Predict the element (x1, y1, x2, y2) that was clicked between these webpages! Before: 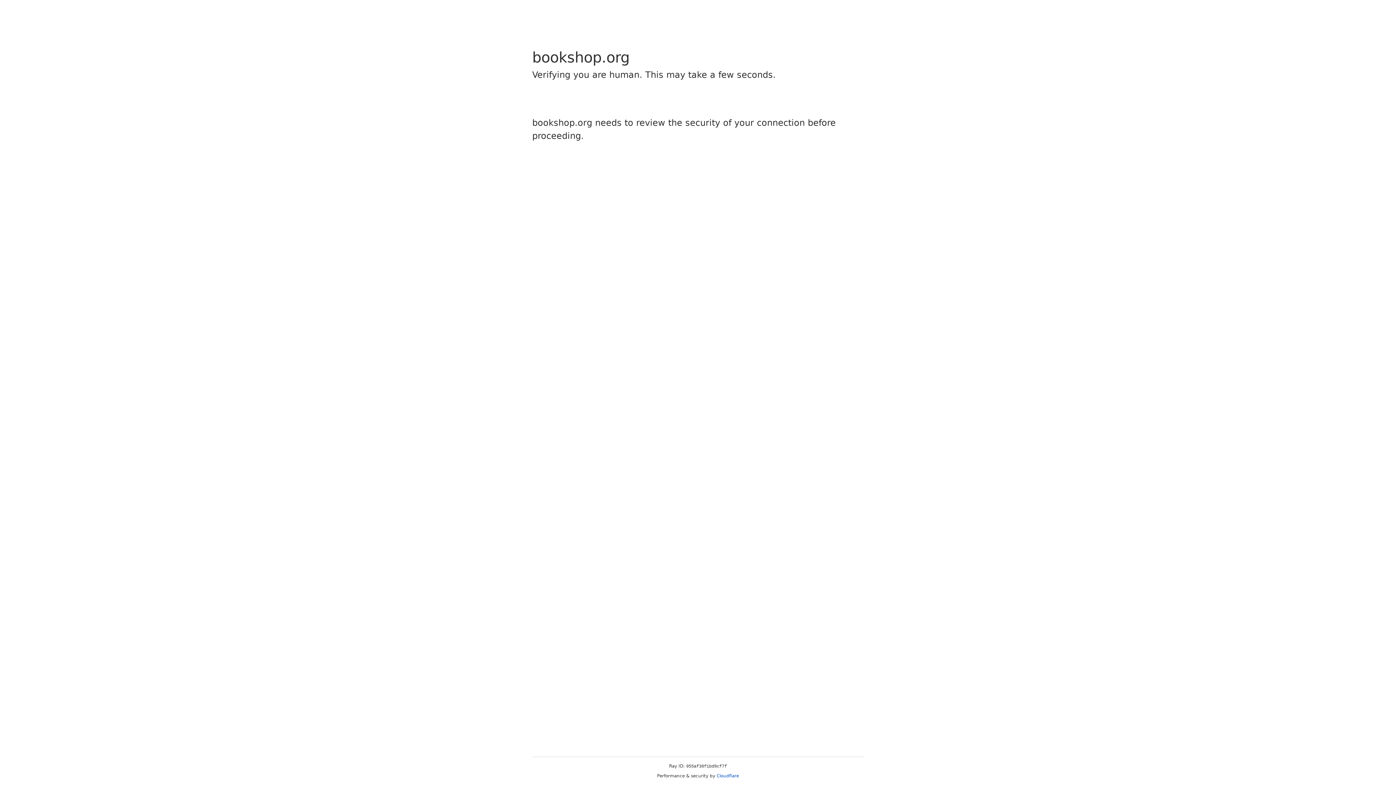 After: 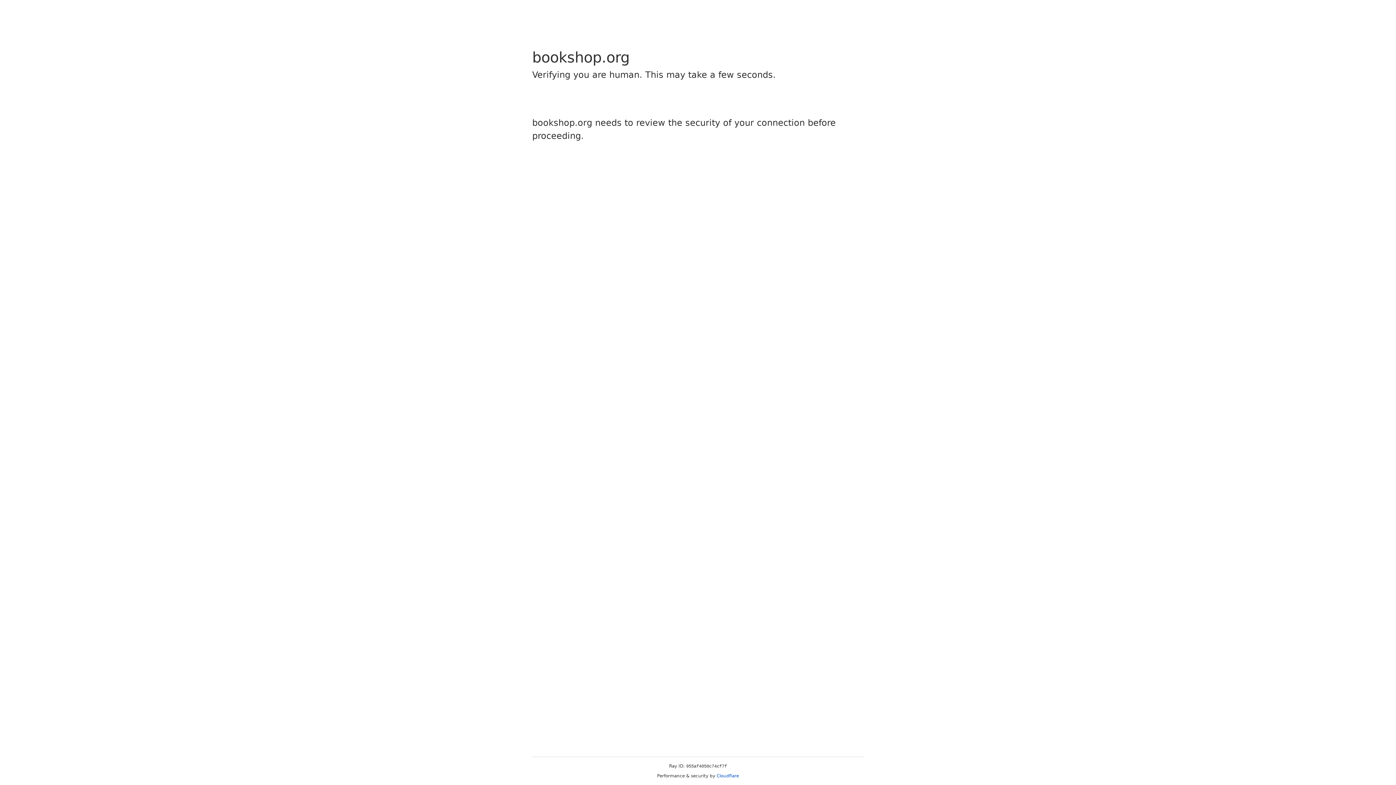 Action: bbox: (716, 773, 739, 778) label: Cloudflare